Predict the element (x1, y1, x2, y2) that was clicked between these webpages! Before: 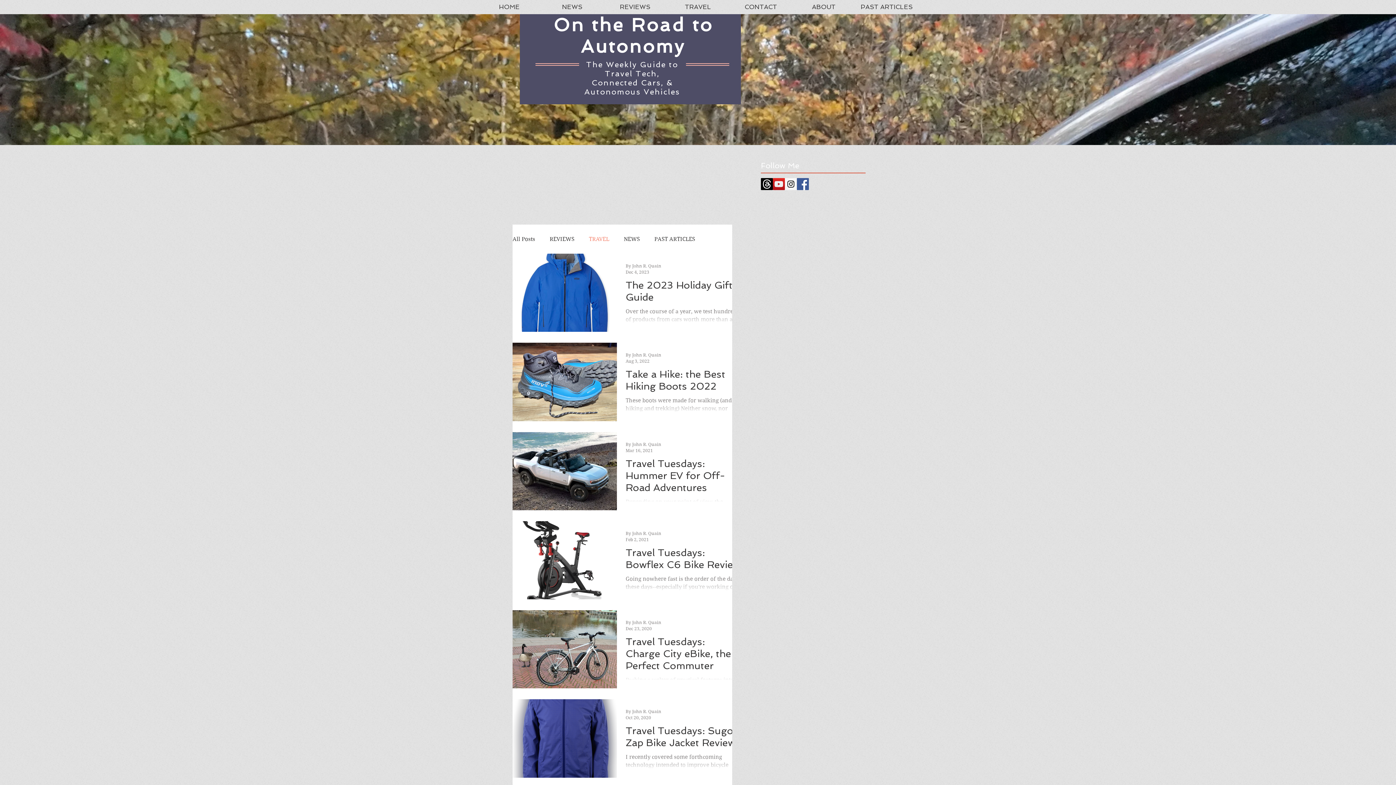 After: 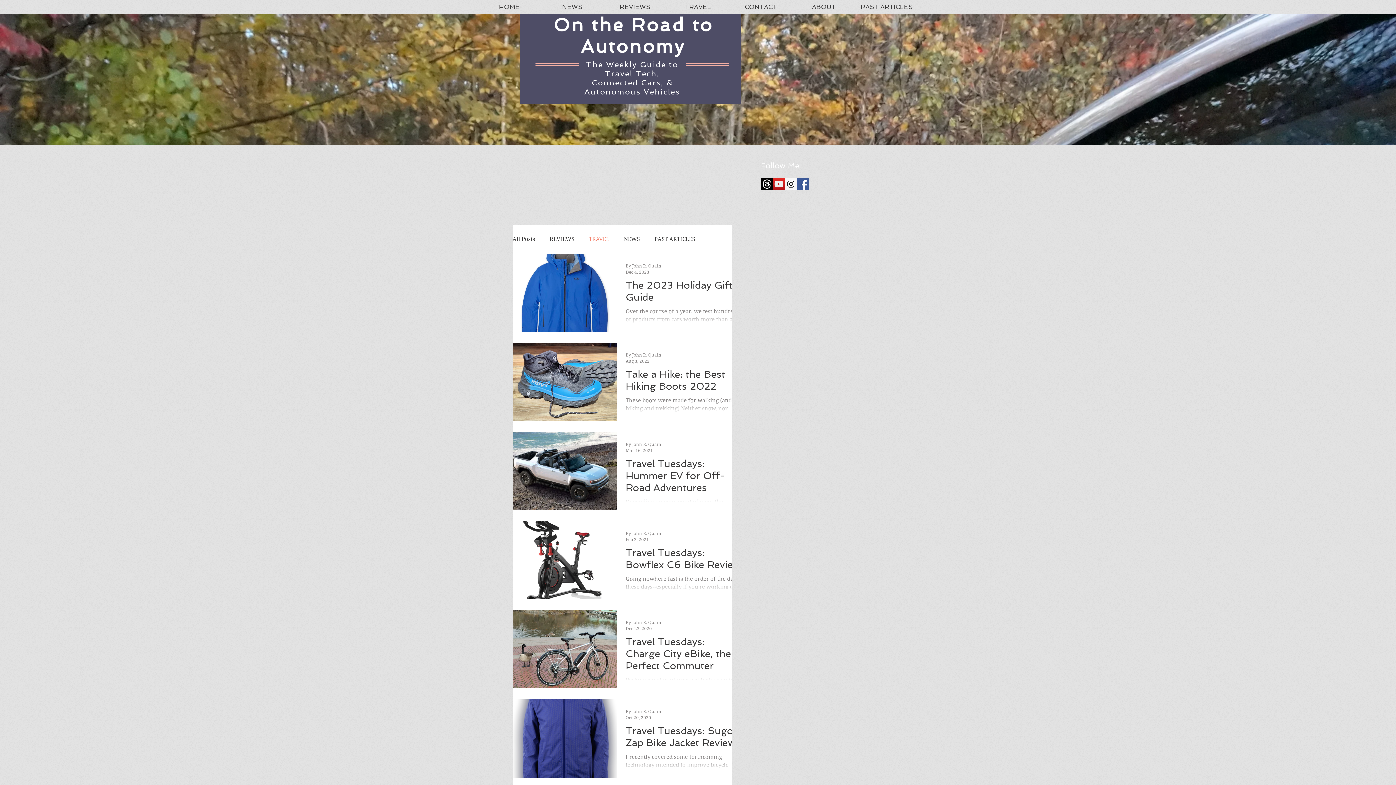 Action: label: Instagram Social Icon bbox: (785, 178, 797, 190)